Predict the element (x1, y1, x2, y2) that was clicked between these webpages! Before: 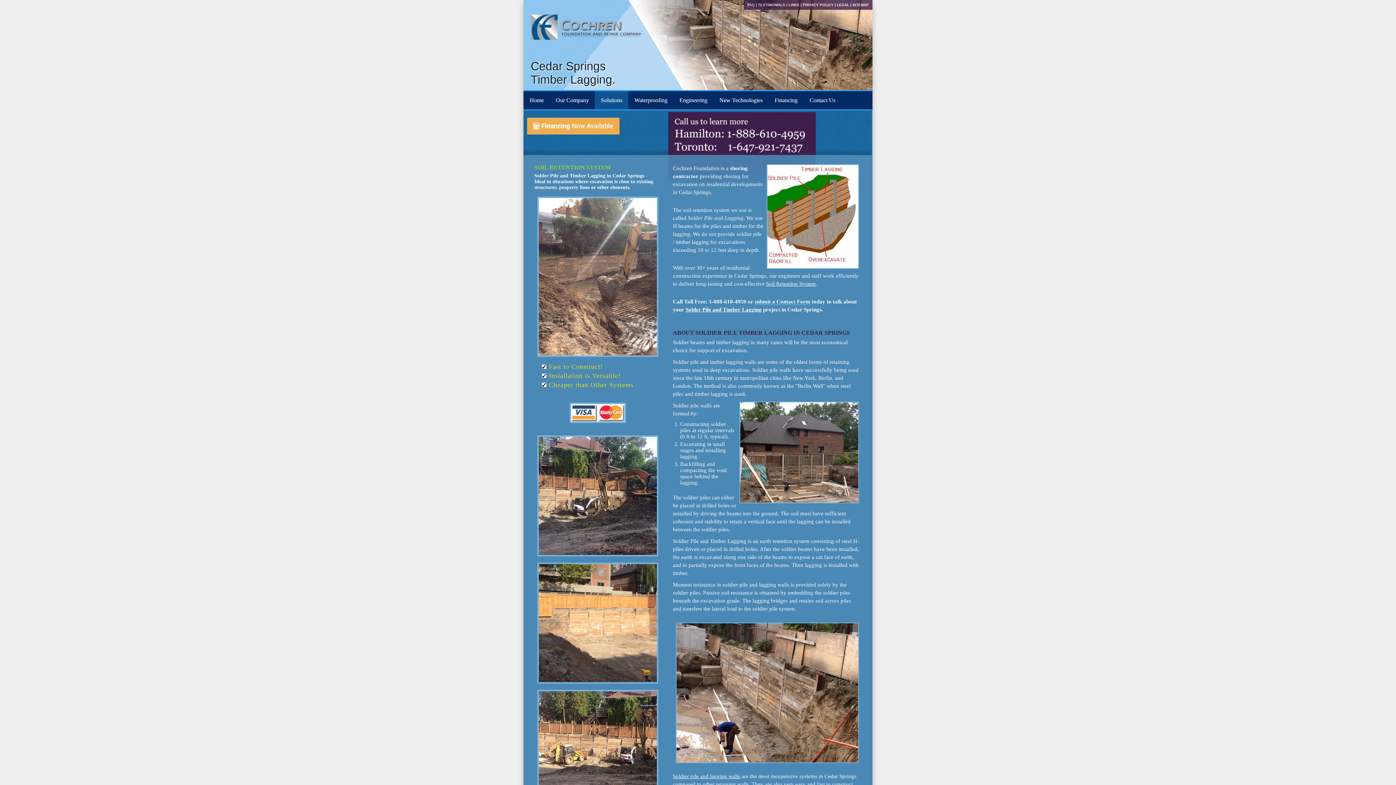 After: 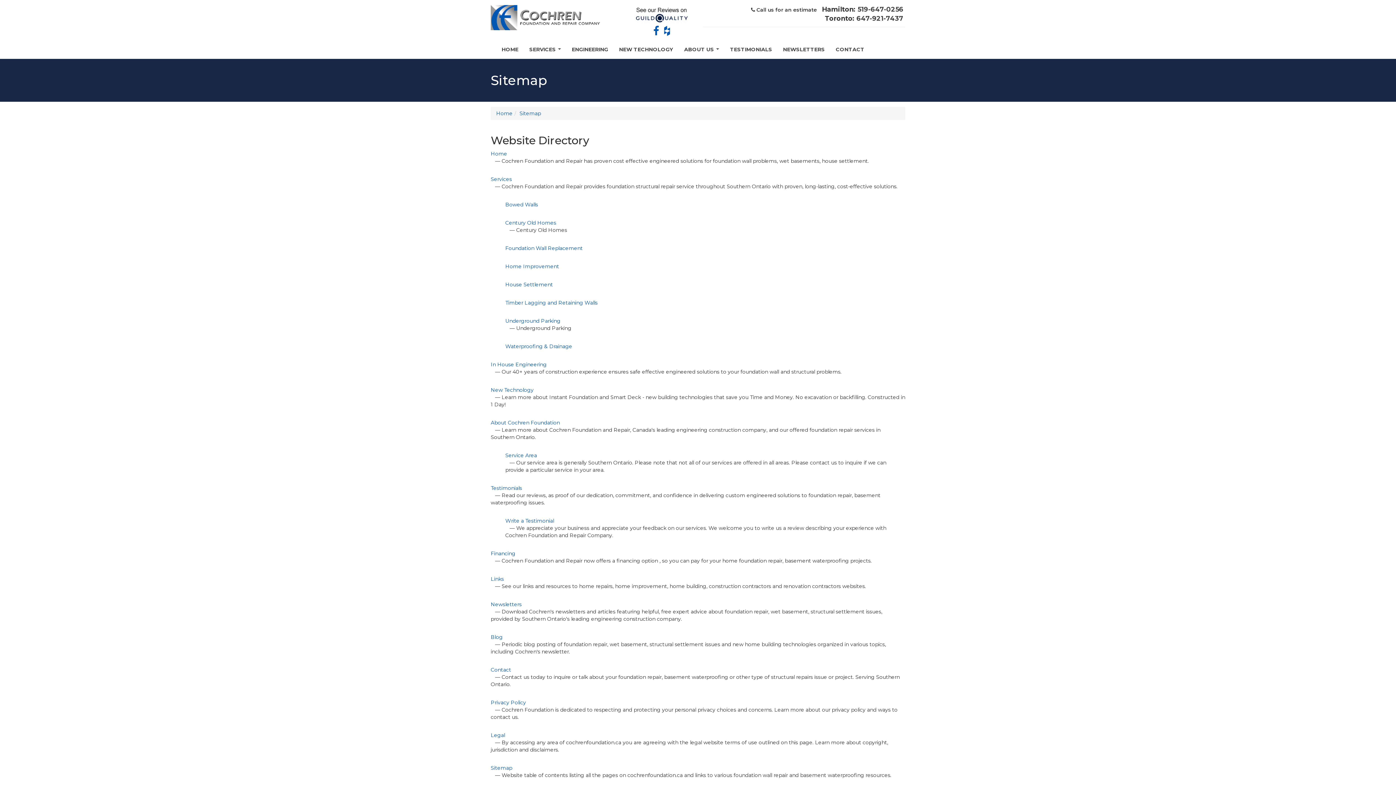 Action: bbox: (852, 2, 869, 6) label: SITEMAP